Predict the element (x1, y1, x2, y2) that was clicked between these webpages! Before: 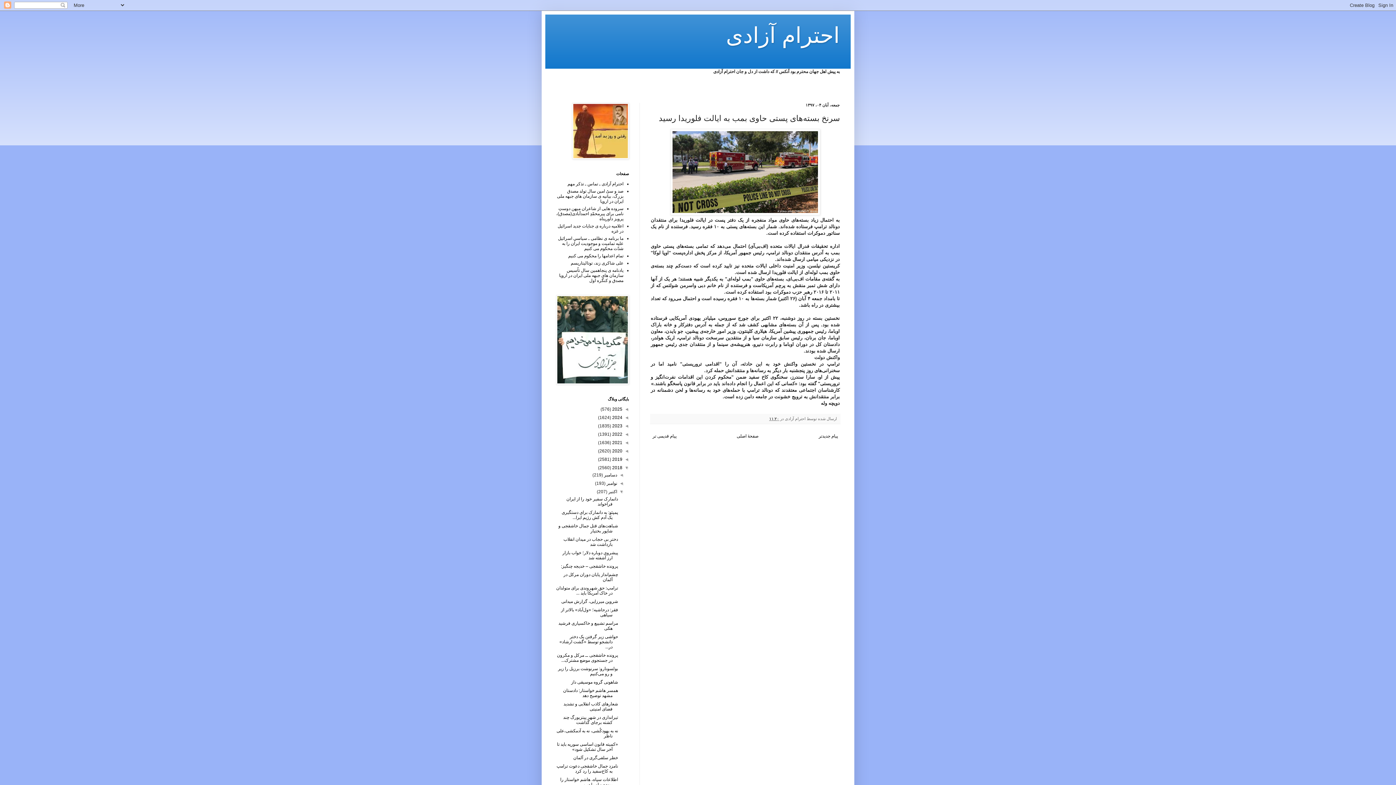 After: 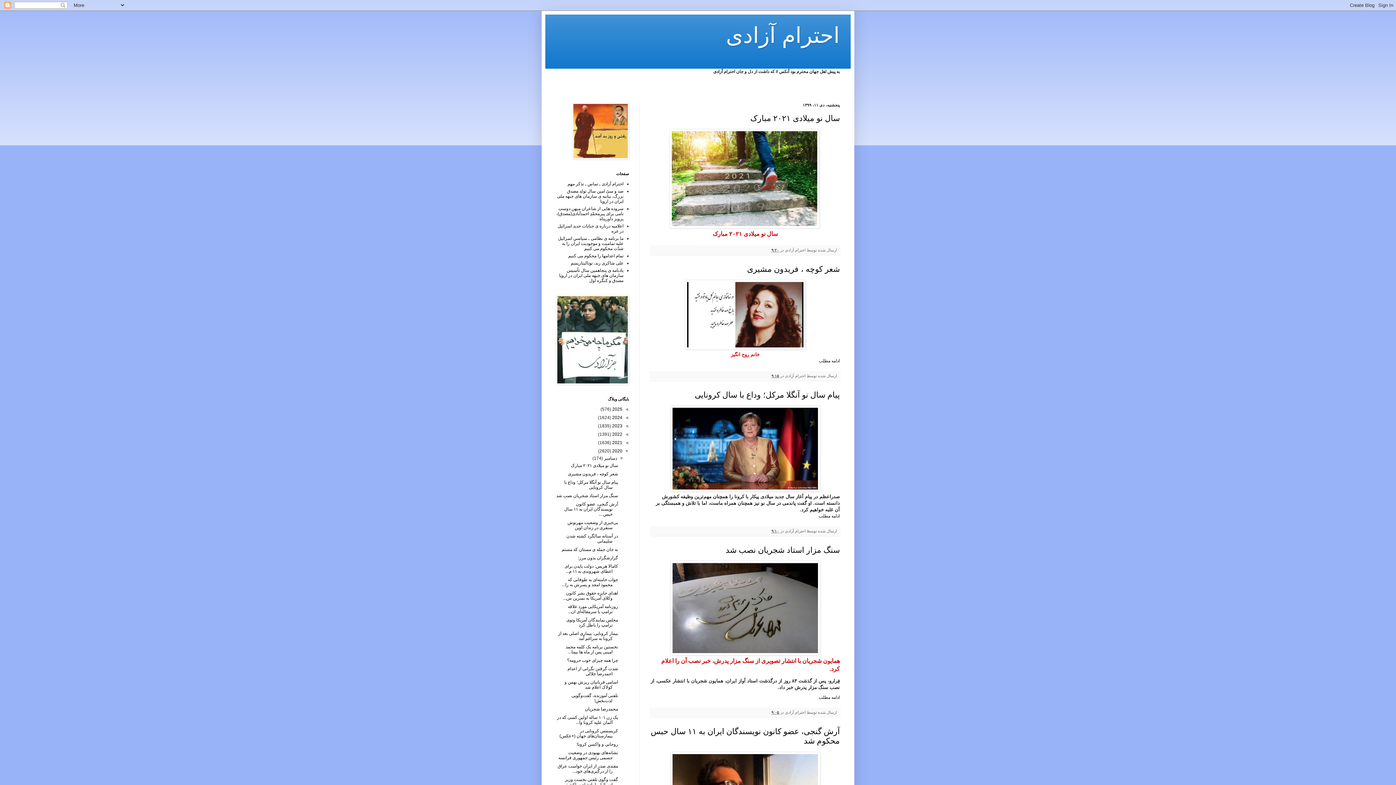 Action: bbox: (611, 448, 622, 453) label: 2020 